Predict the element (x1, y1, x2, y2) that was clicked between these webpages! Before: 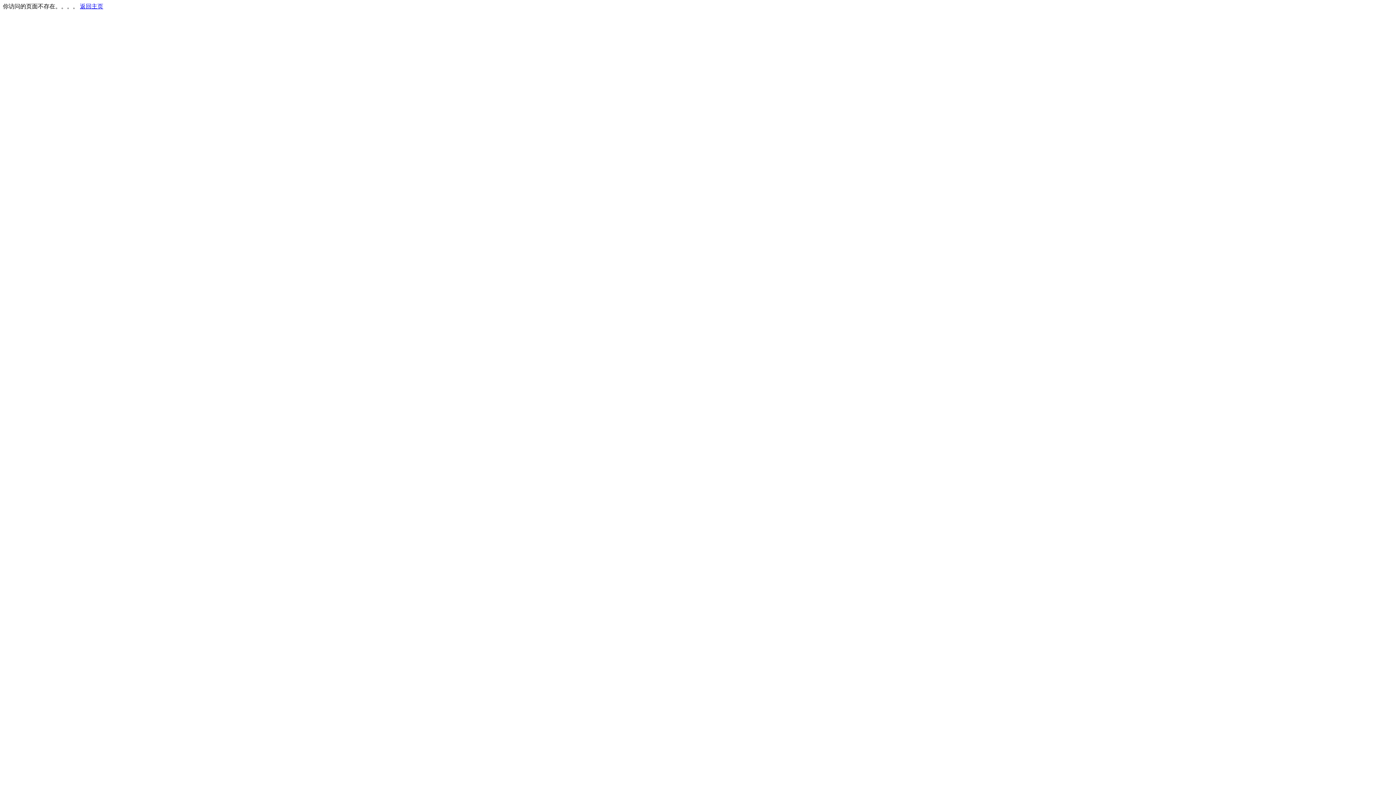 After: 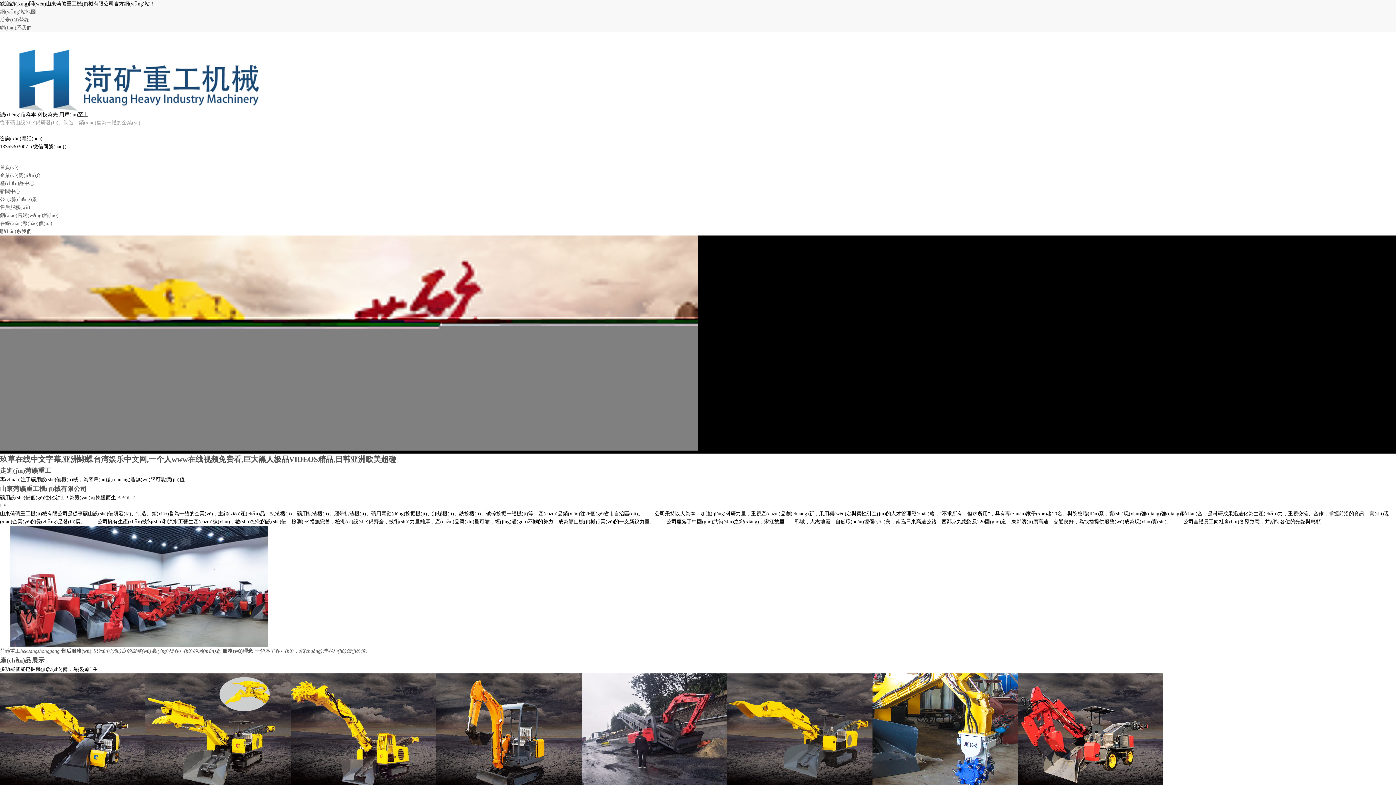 Action: label: 返回主页 bbox: (80, 3, 103, 9)